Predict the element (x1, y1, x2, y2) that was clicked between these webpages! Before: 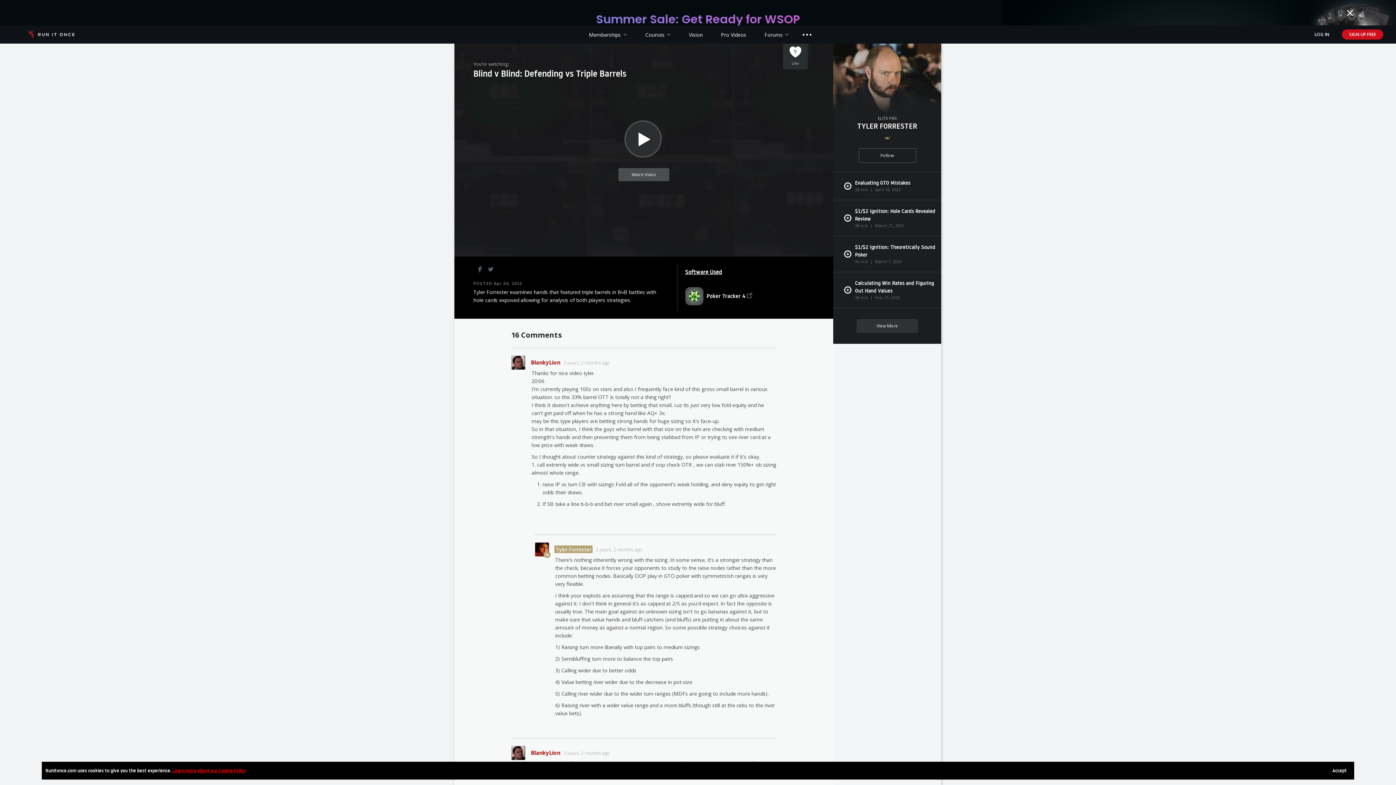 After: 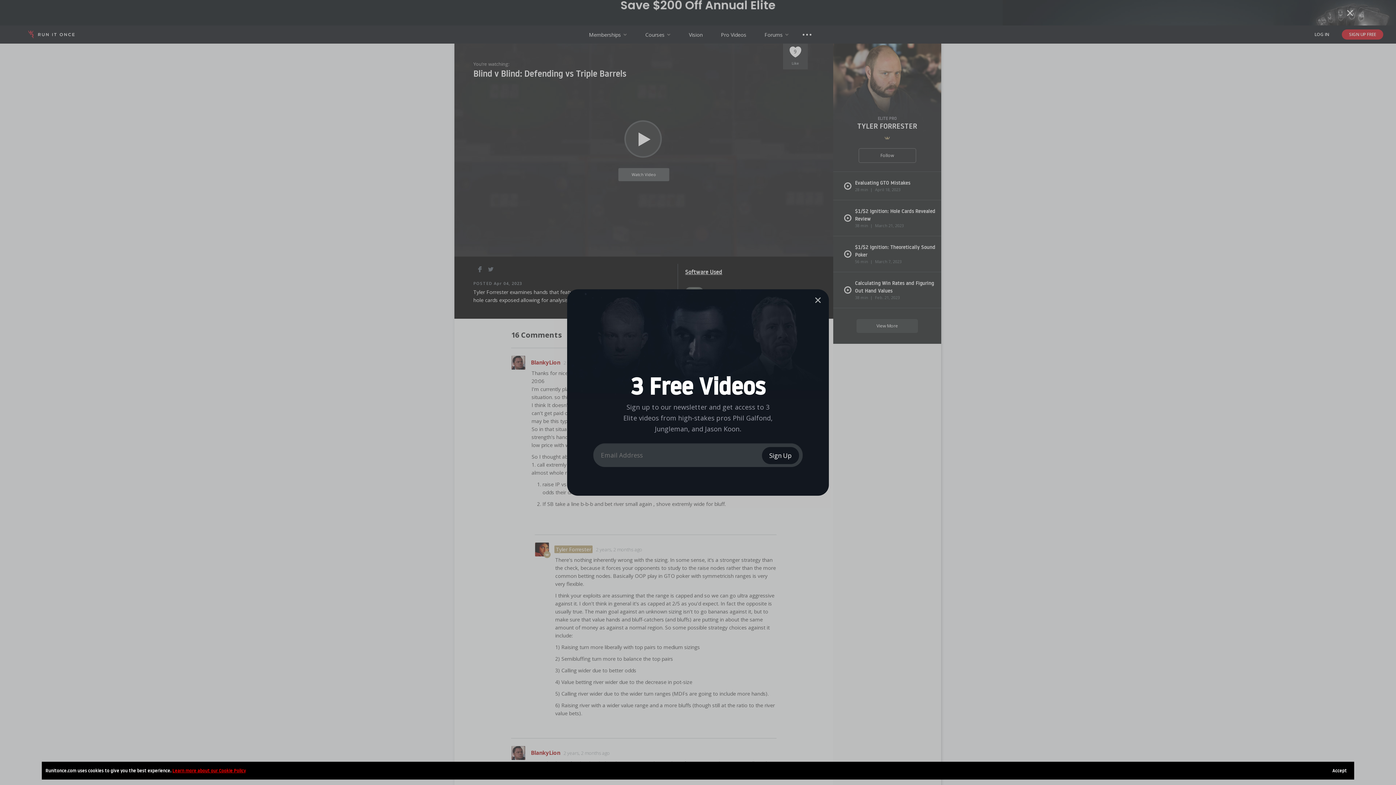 Action: label: 2 years, 2 months ago bbox: (563, 359, 609, 366)